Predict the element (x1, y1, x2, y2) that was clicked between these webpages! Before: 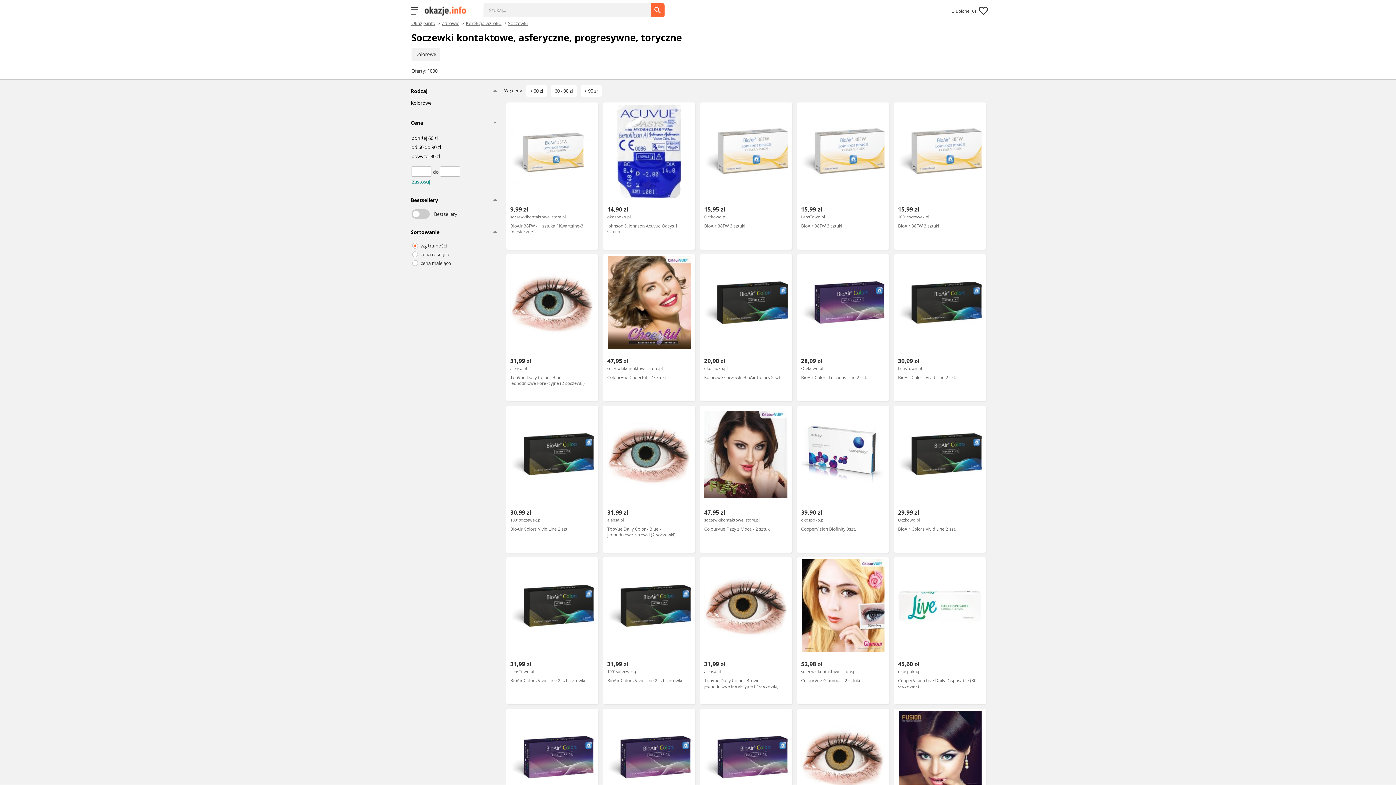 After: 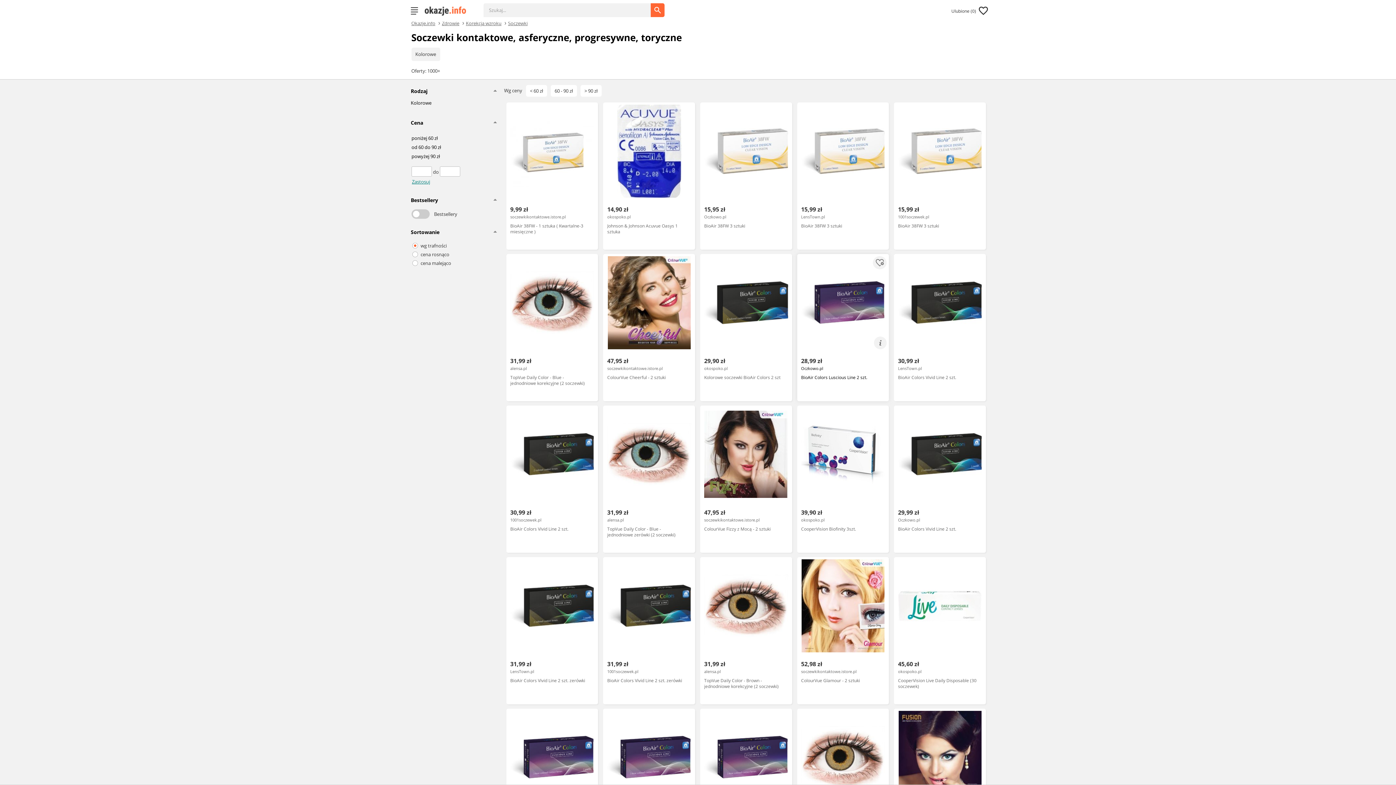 Action: bbox: (797, 254, 889, 401) label: 28,99 zł
Oczkowo.pl
BioAir Colors Luscious Line 2 szt.